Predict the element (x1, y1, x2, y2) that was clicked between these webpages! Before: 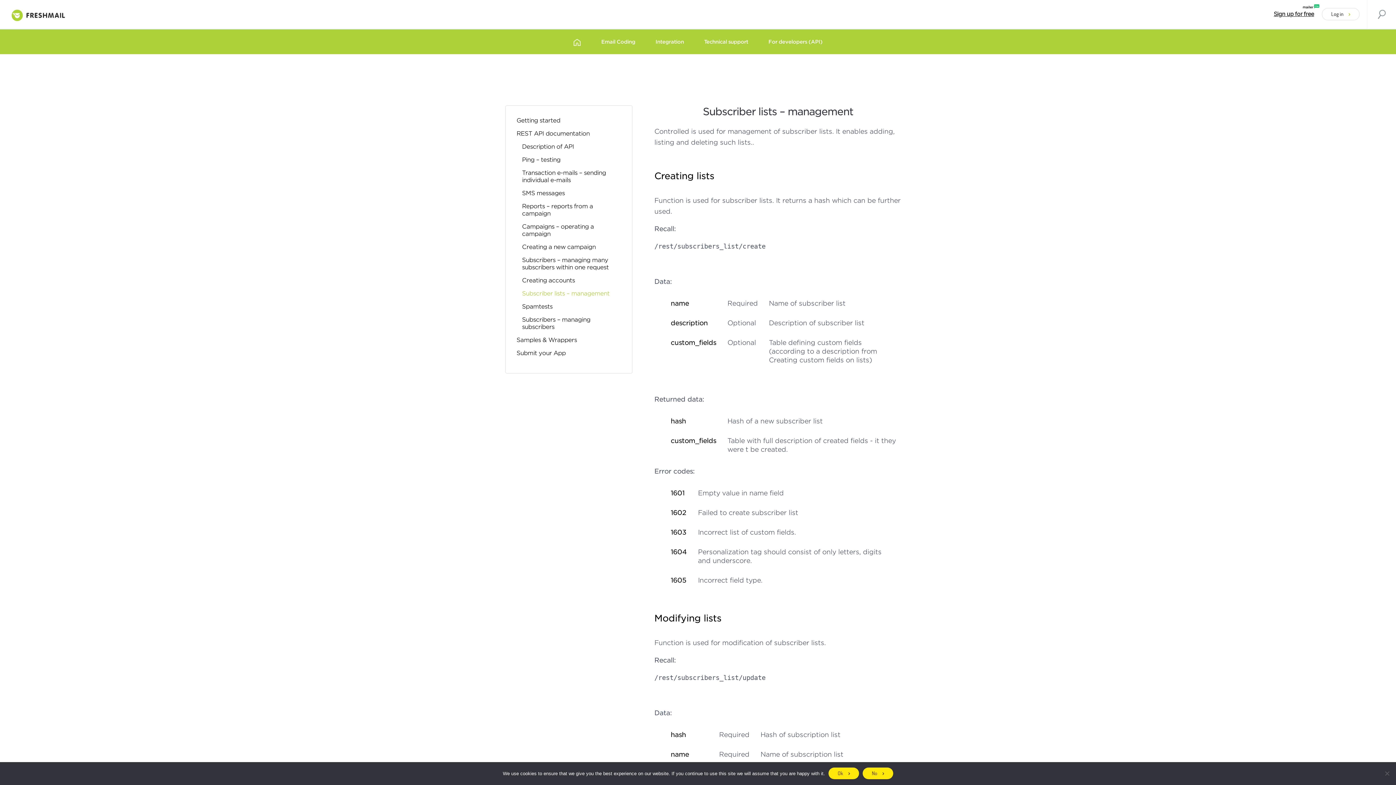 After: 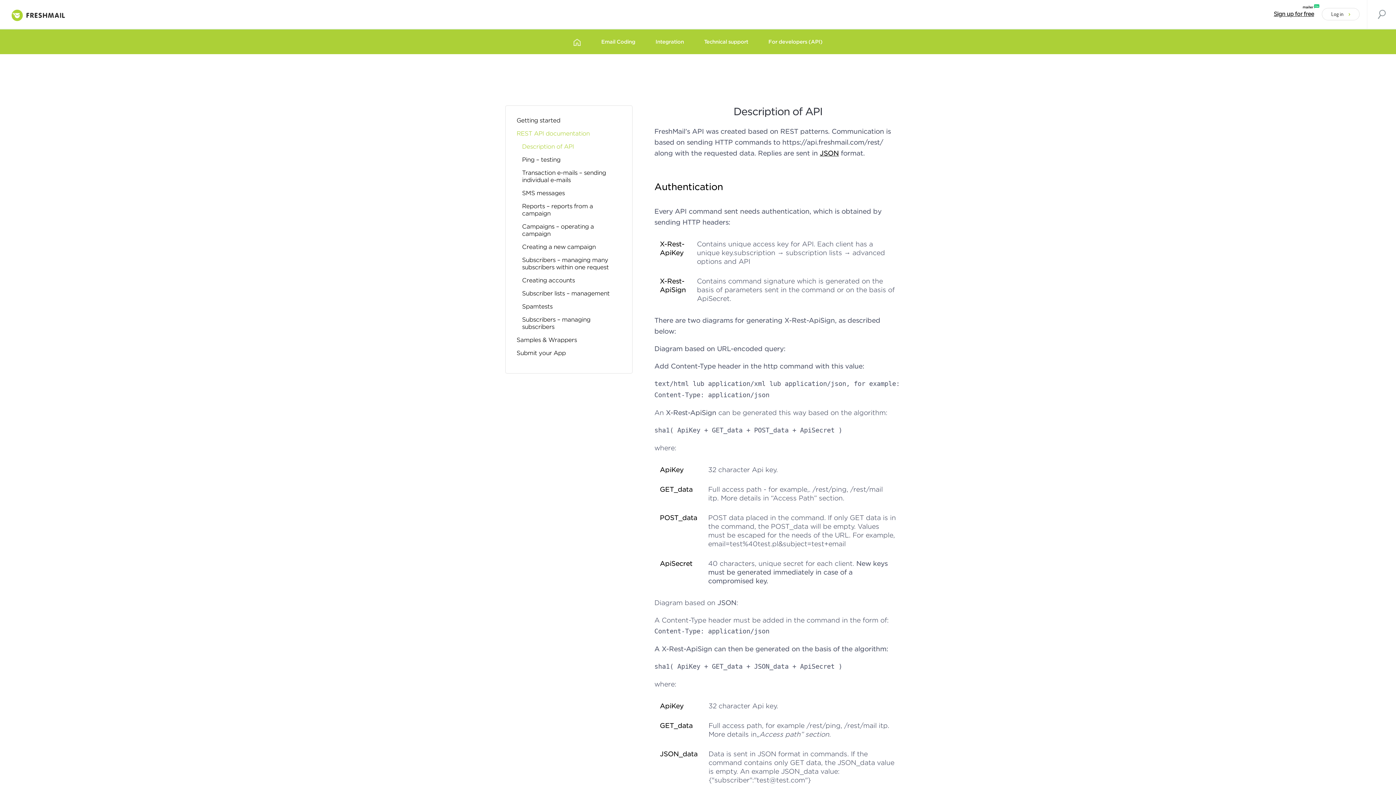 Action: bbox: (516, 129, 589, 137) label: REST API documentation